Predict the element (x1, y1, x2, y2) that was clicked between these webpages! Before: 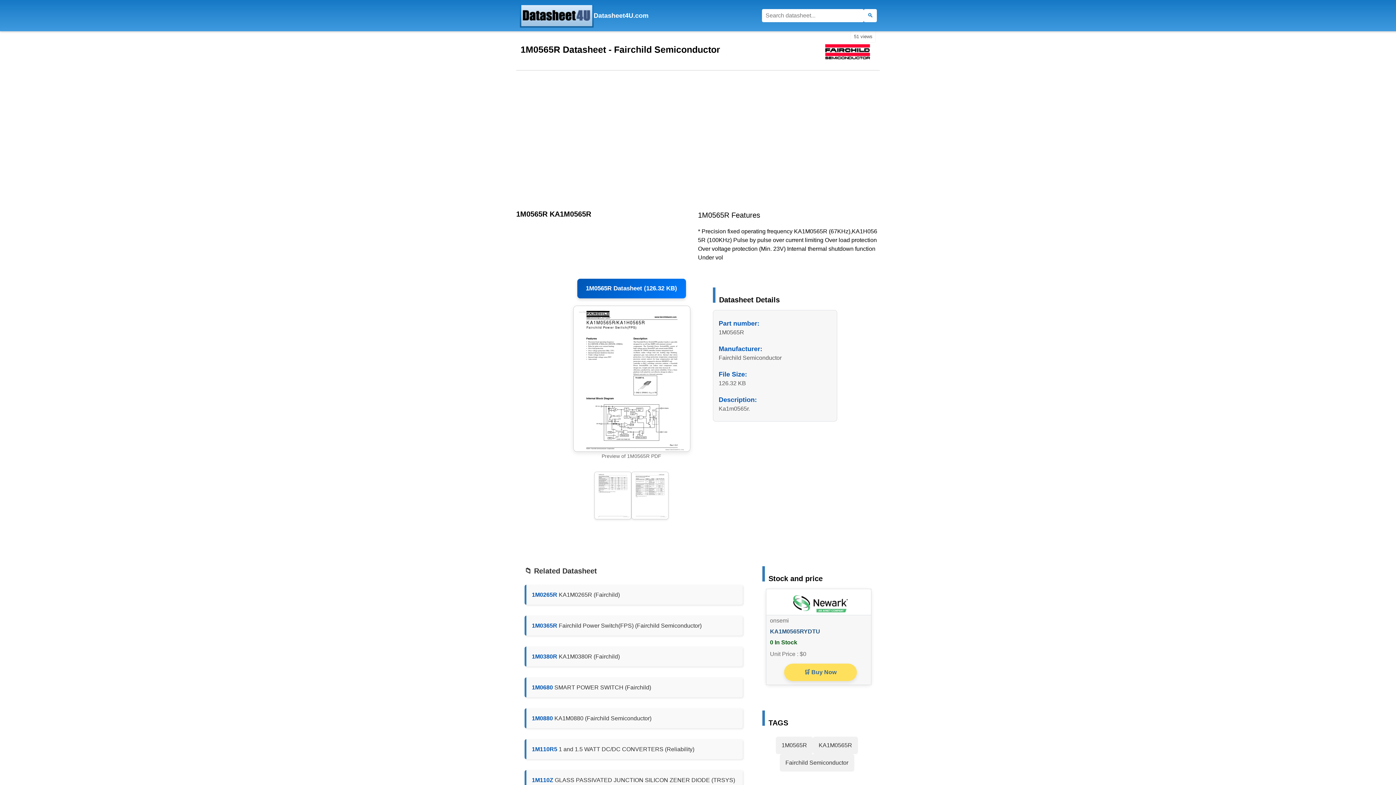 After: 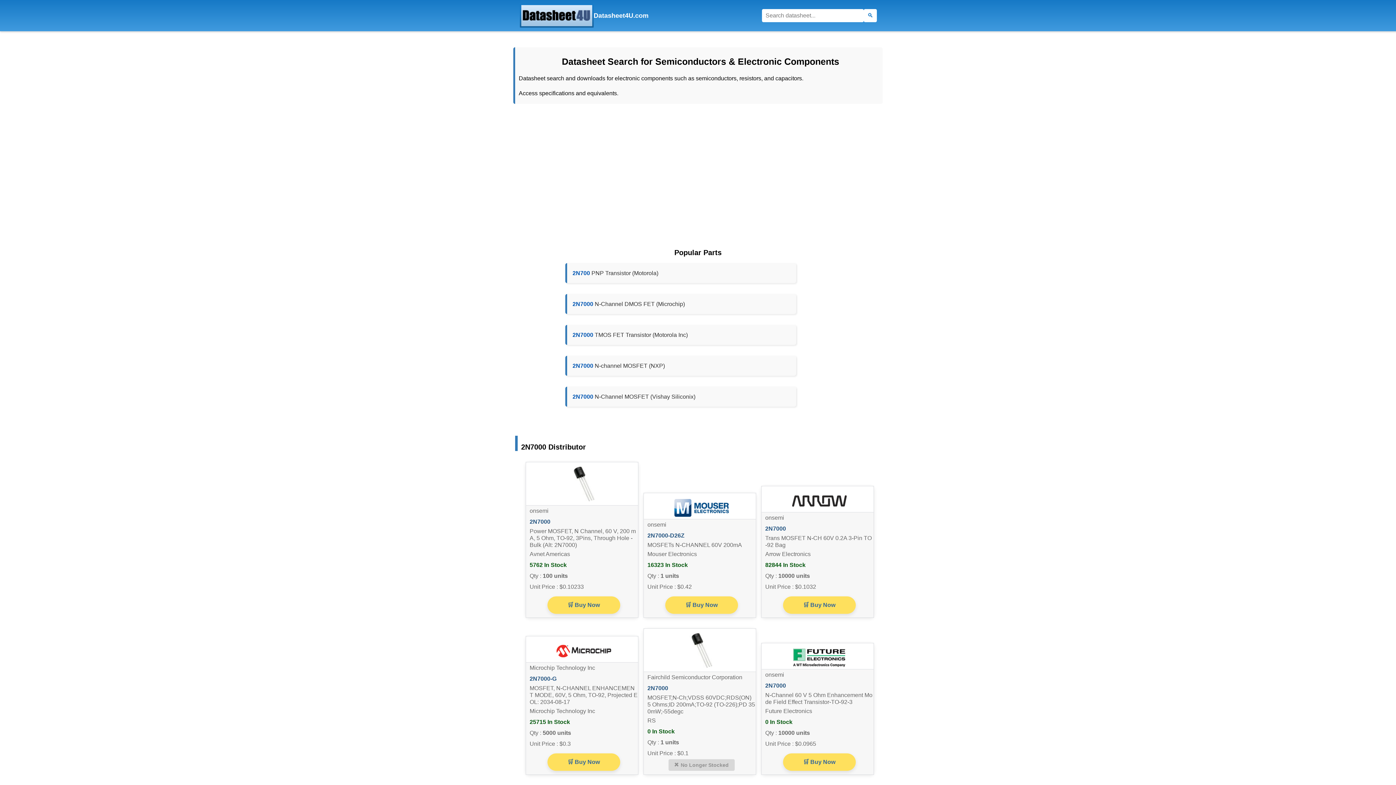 Action: bbox: (520, 3, 648, 27) label: Datasheet4U.com